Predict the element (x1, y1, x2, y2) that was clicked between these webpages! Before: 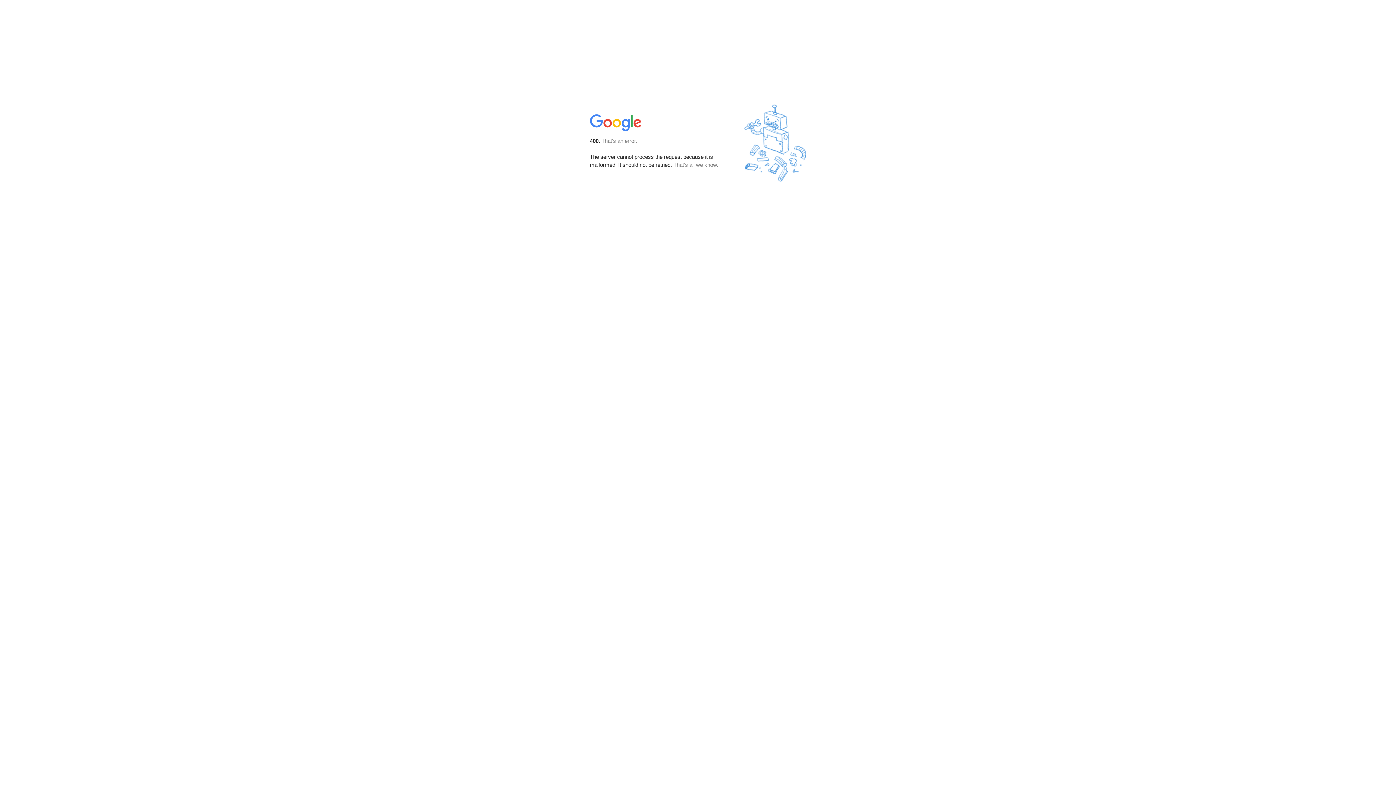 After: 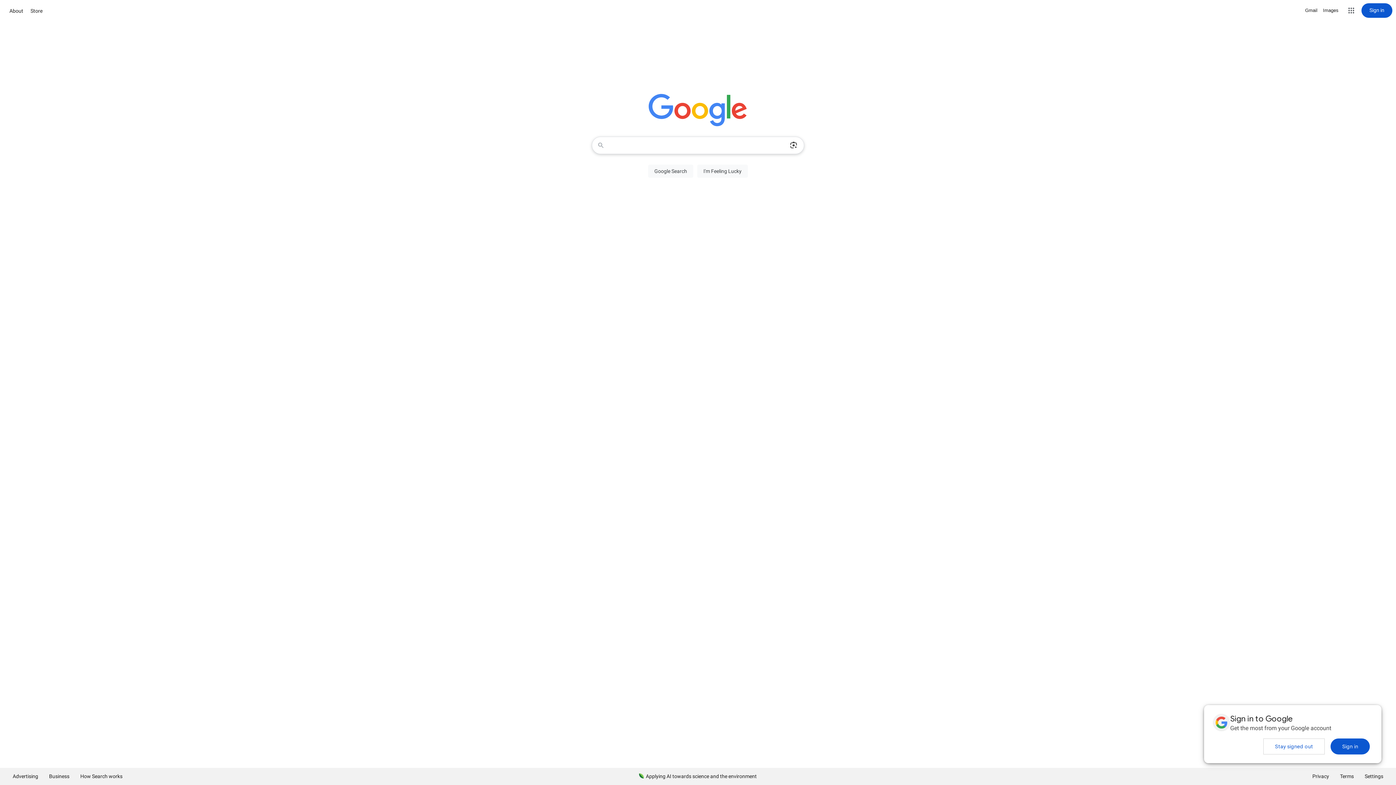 Action: bbox: (590, 127, 642, 134)